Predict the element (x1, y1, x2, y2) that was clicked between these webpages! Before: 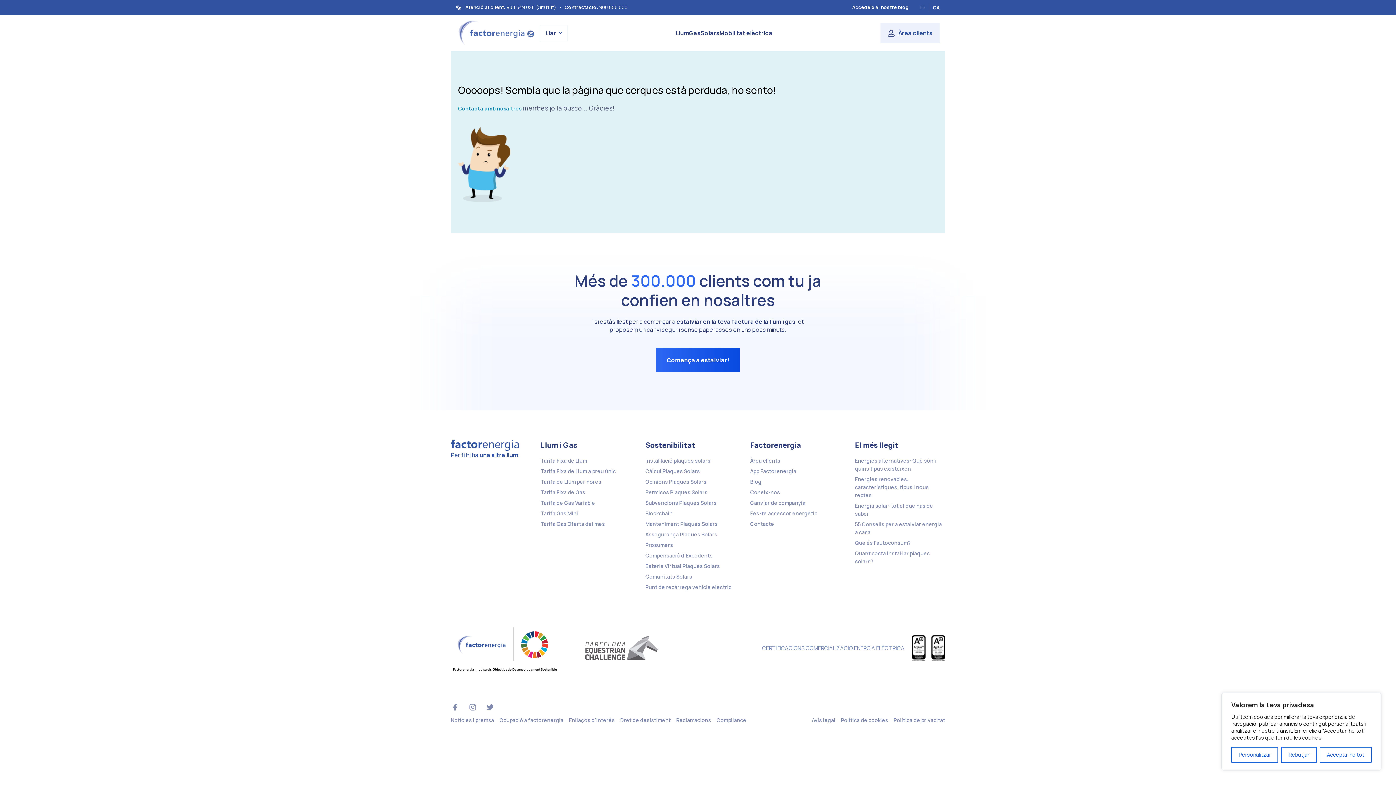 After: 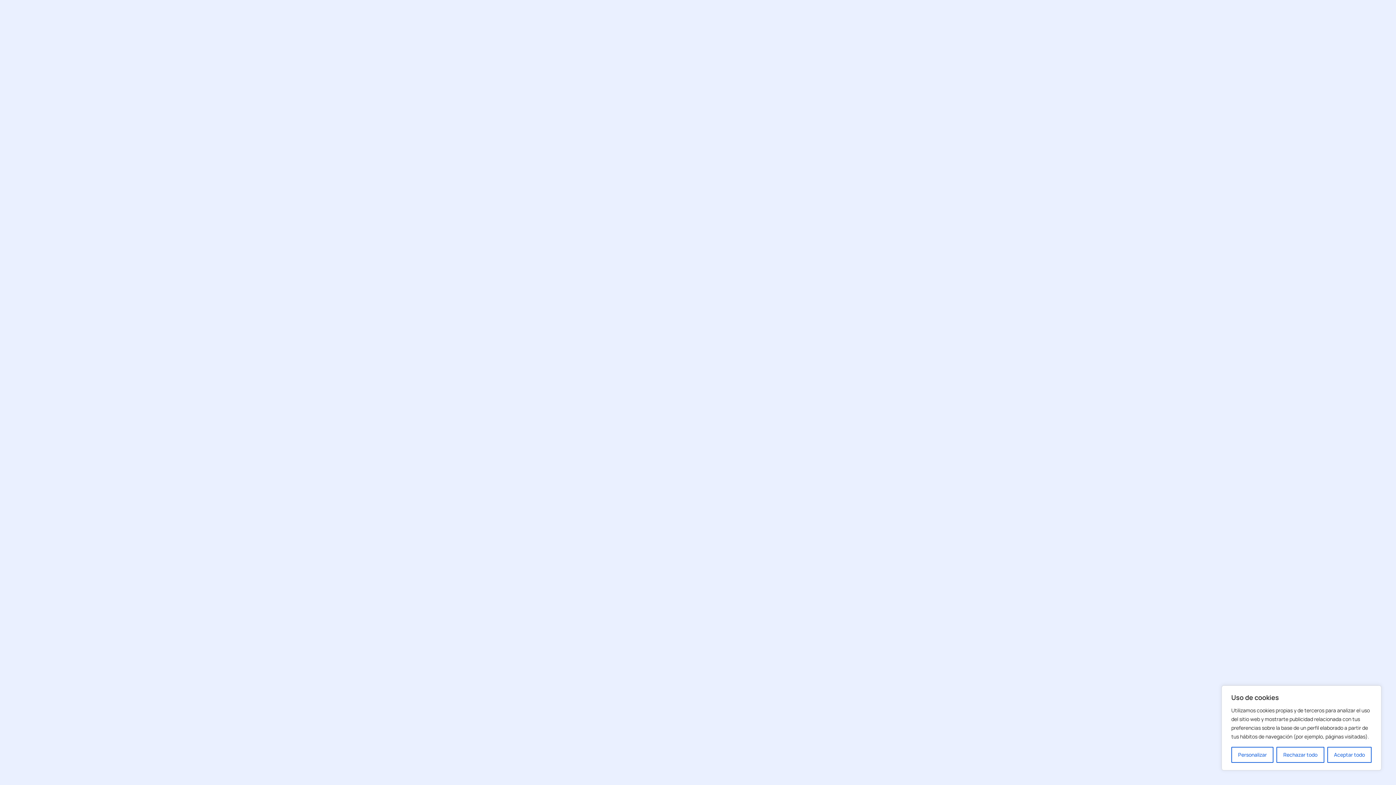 Action: label: Comença a estalviar! bbox: (656, 348, 740, 372)